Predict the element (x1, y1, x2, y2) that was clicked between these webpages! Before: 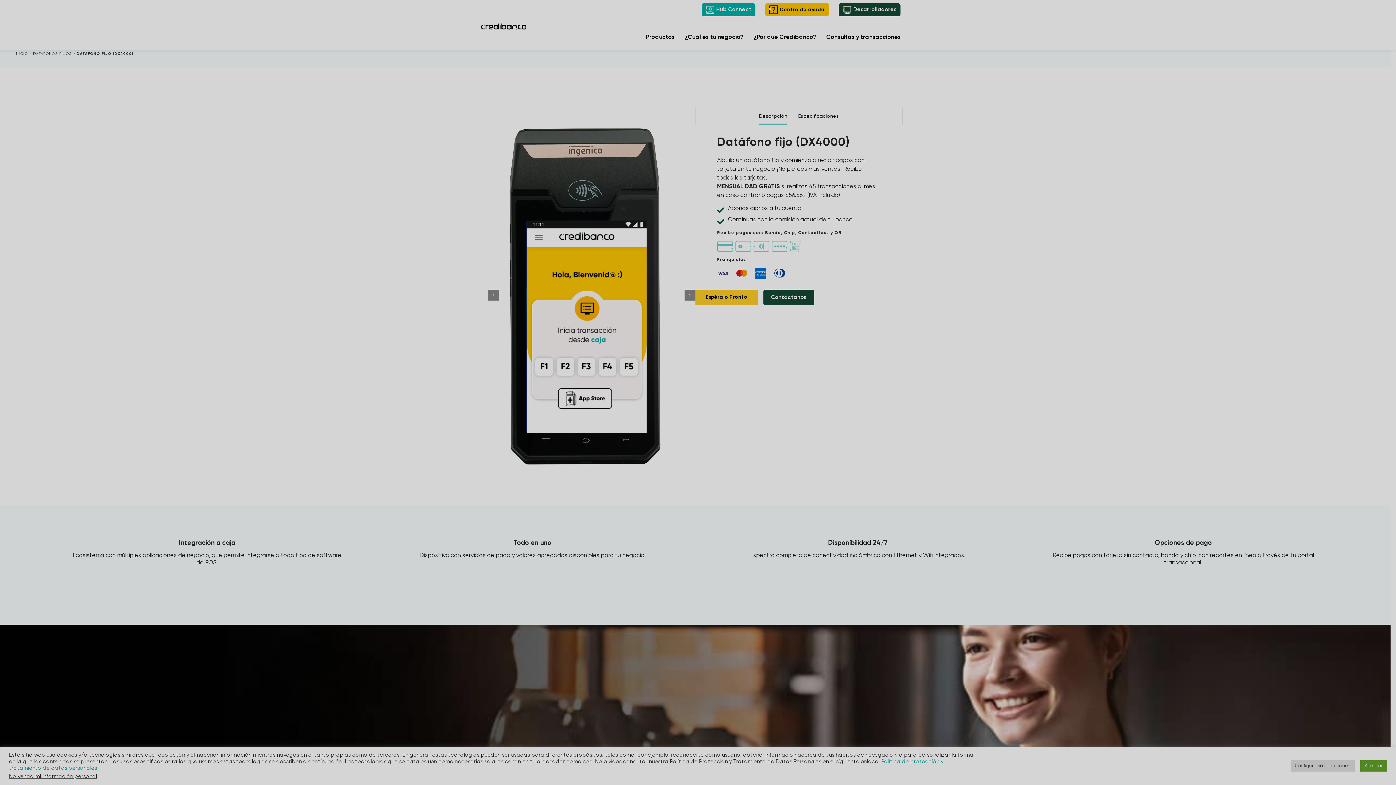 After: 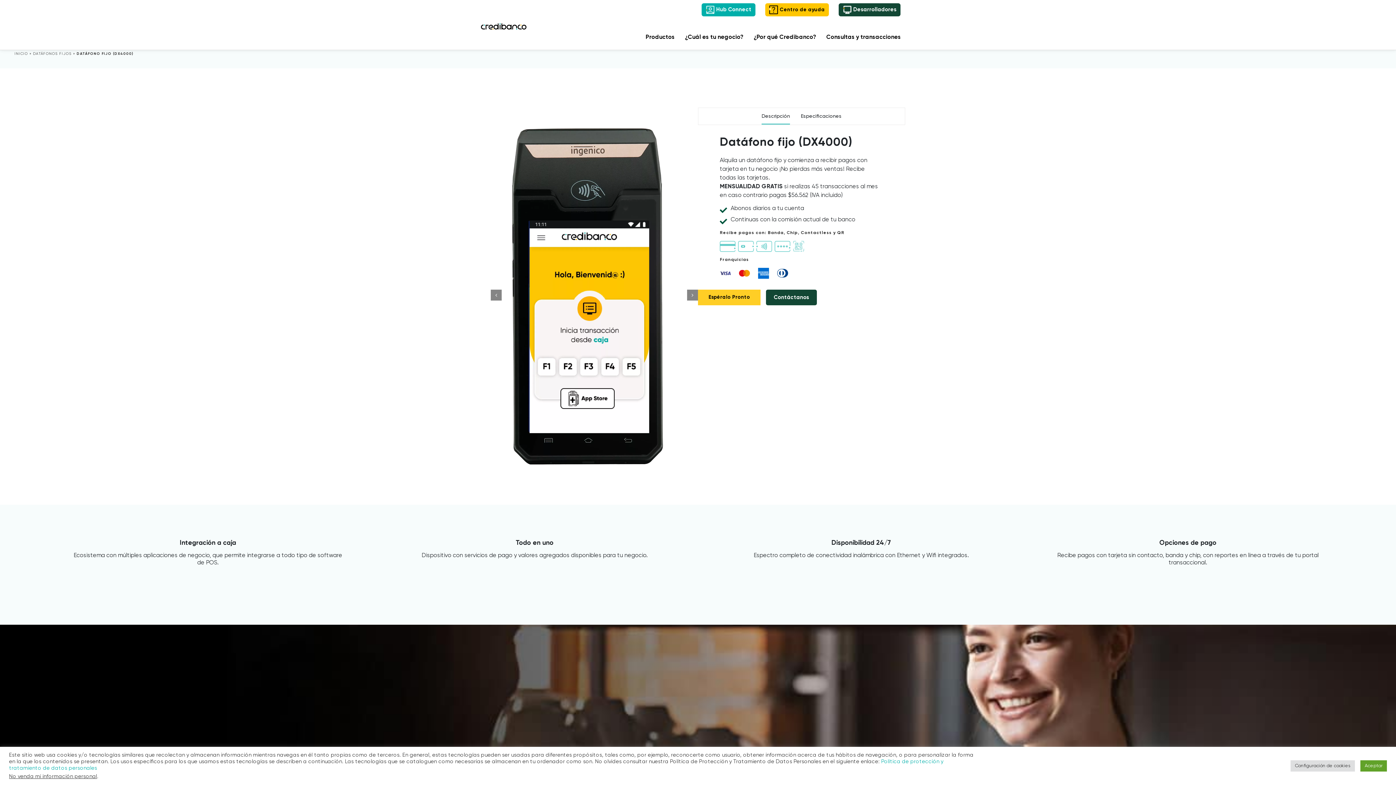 Action: label: Cerrar bbox: (1093, 45, 1108, 59)